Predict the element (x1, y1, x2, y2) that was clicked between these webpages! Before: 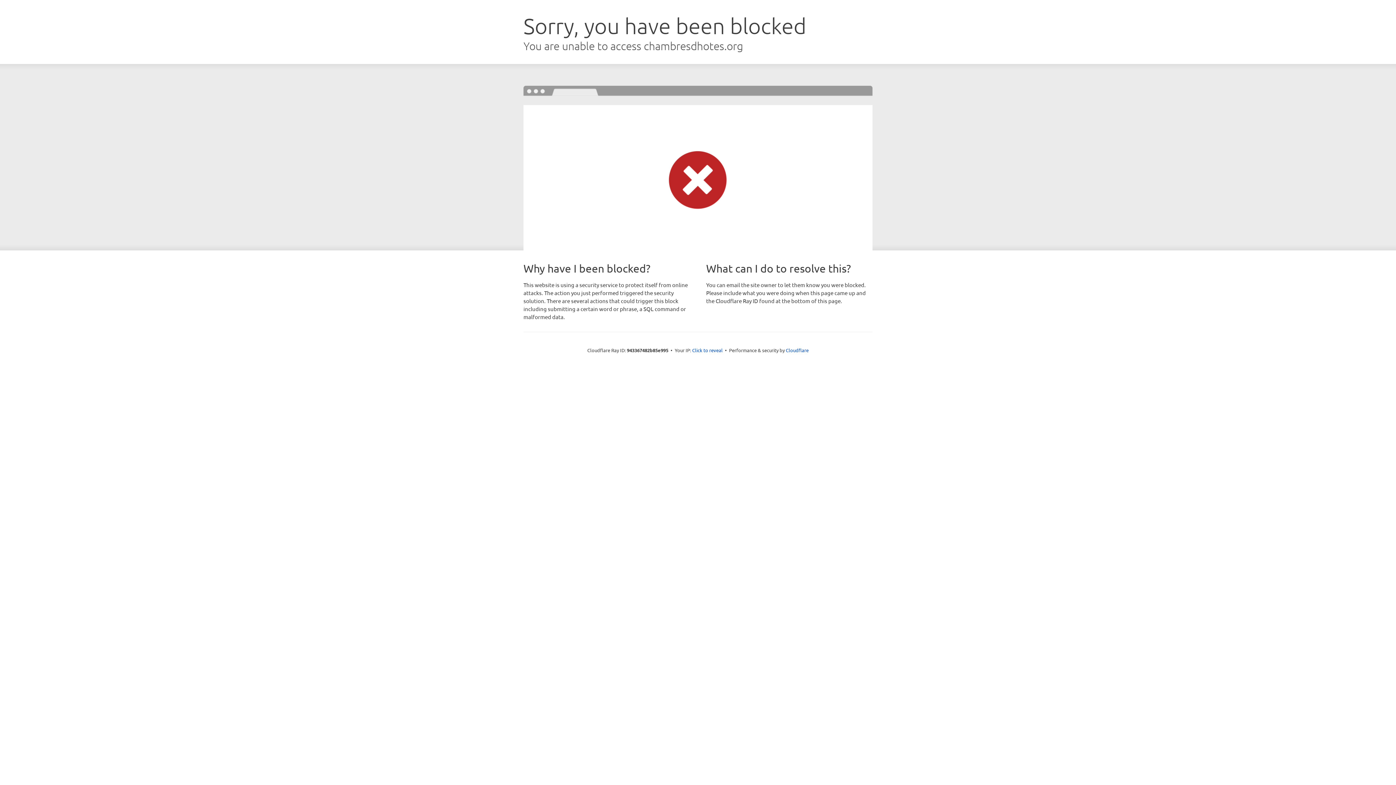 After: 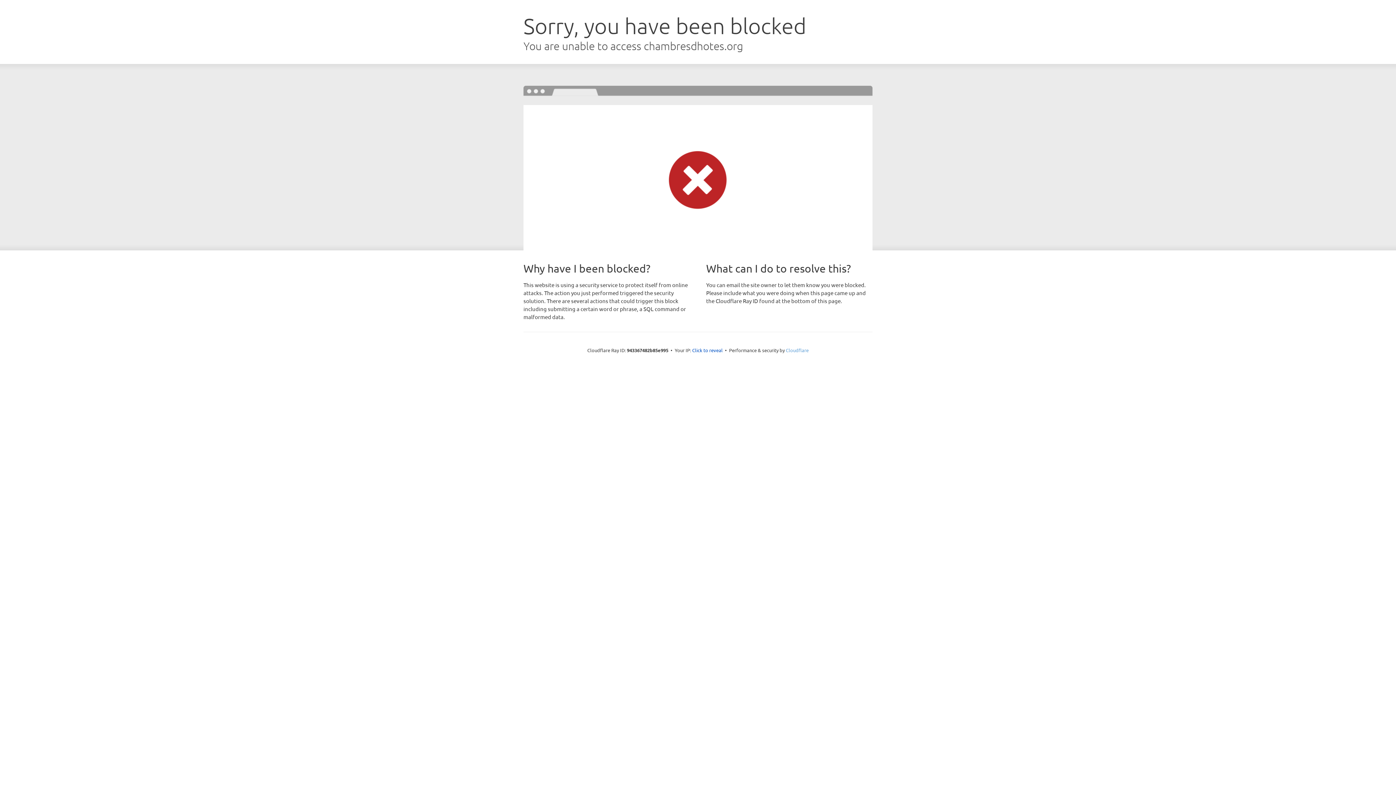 Action: label: Cloudflare bbox: (786, 347, 808, 353)